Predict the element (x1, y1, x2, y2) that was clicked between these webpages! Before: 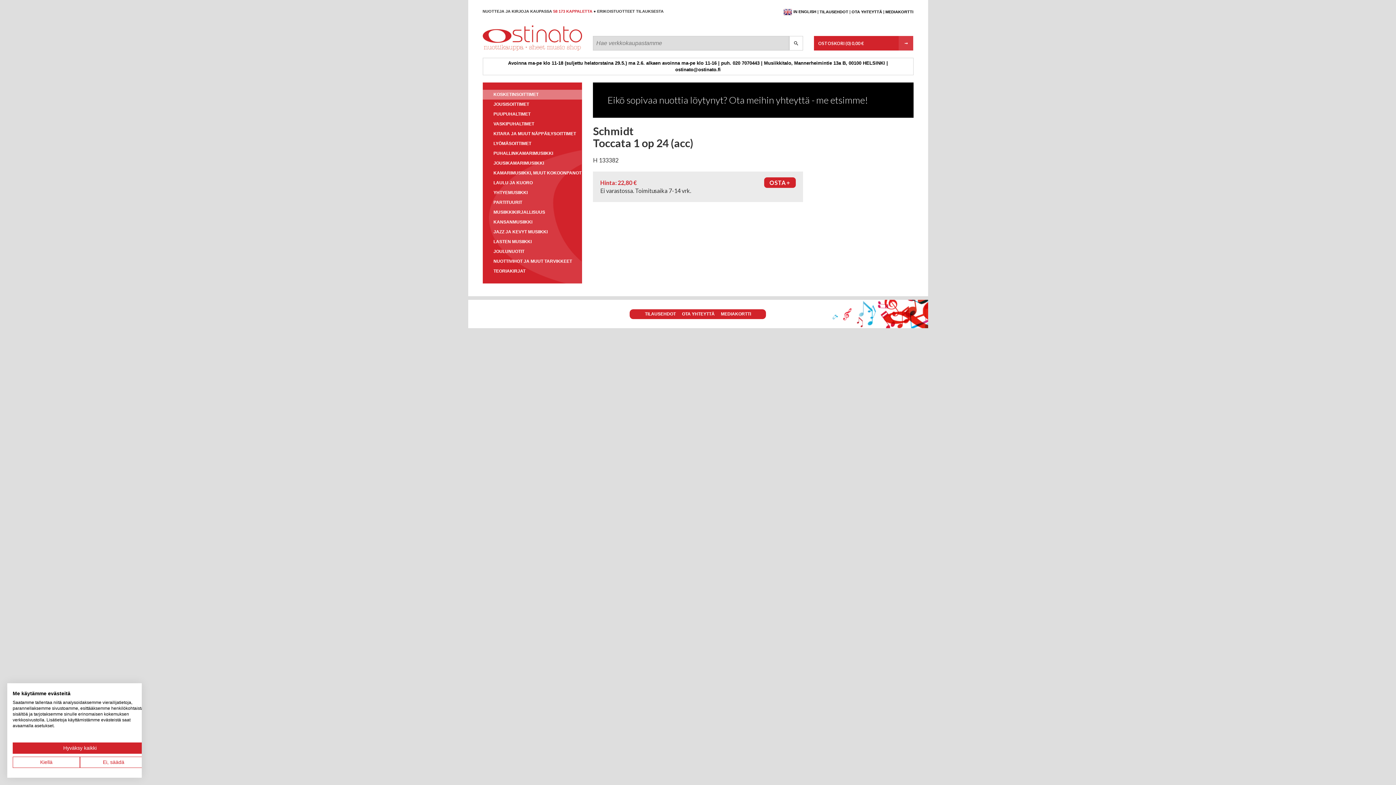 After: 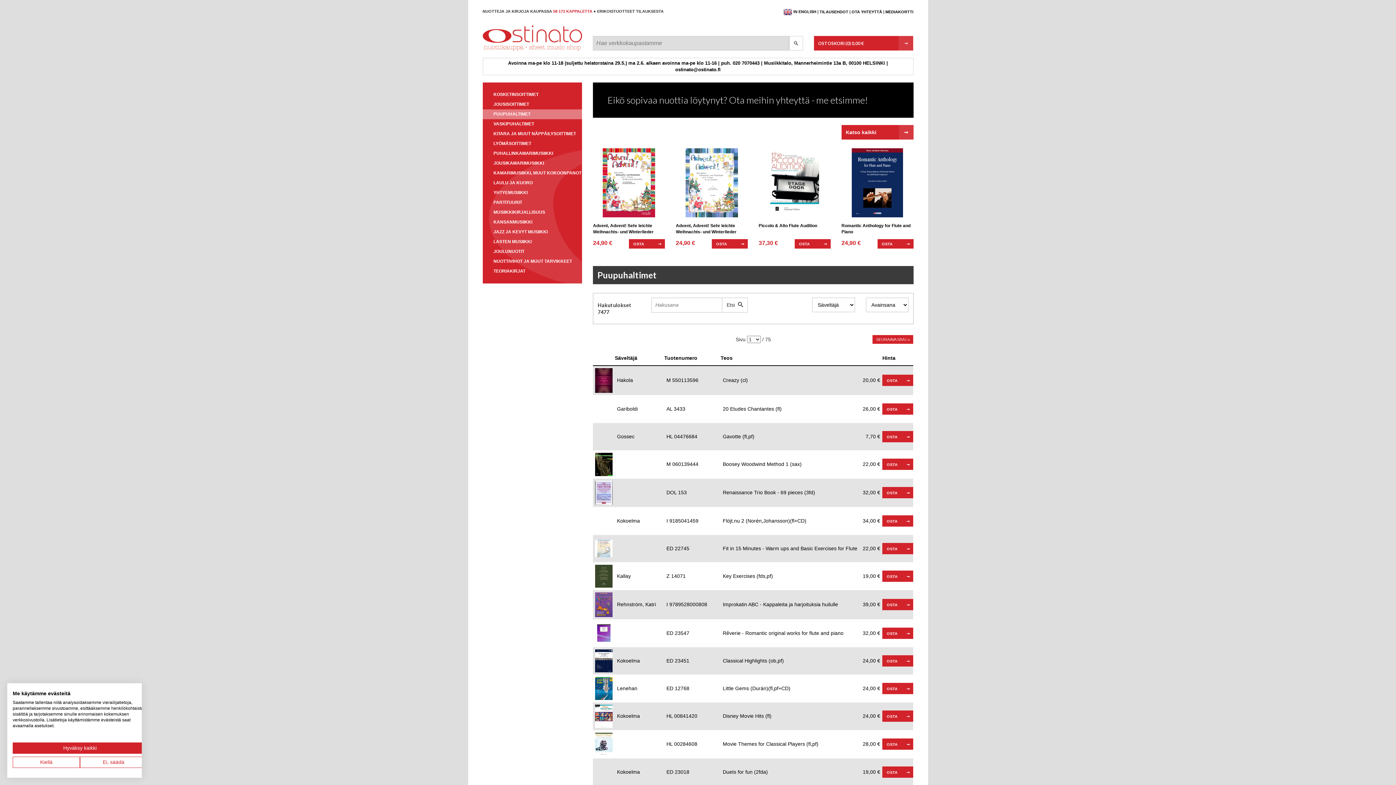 Action: bbox: (482, 111, 582, 117) label: PUUPUHALTIMET